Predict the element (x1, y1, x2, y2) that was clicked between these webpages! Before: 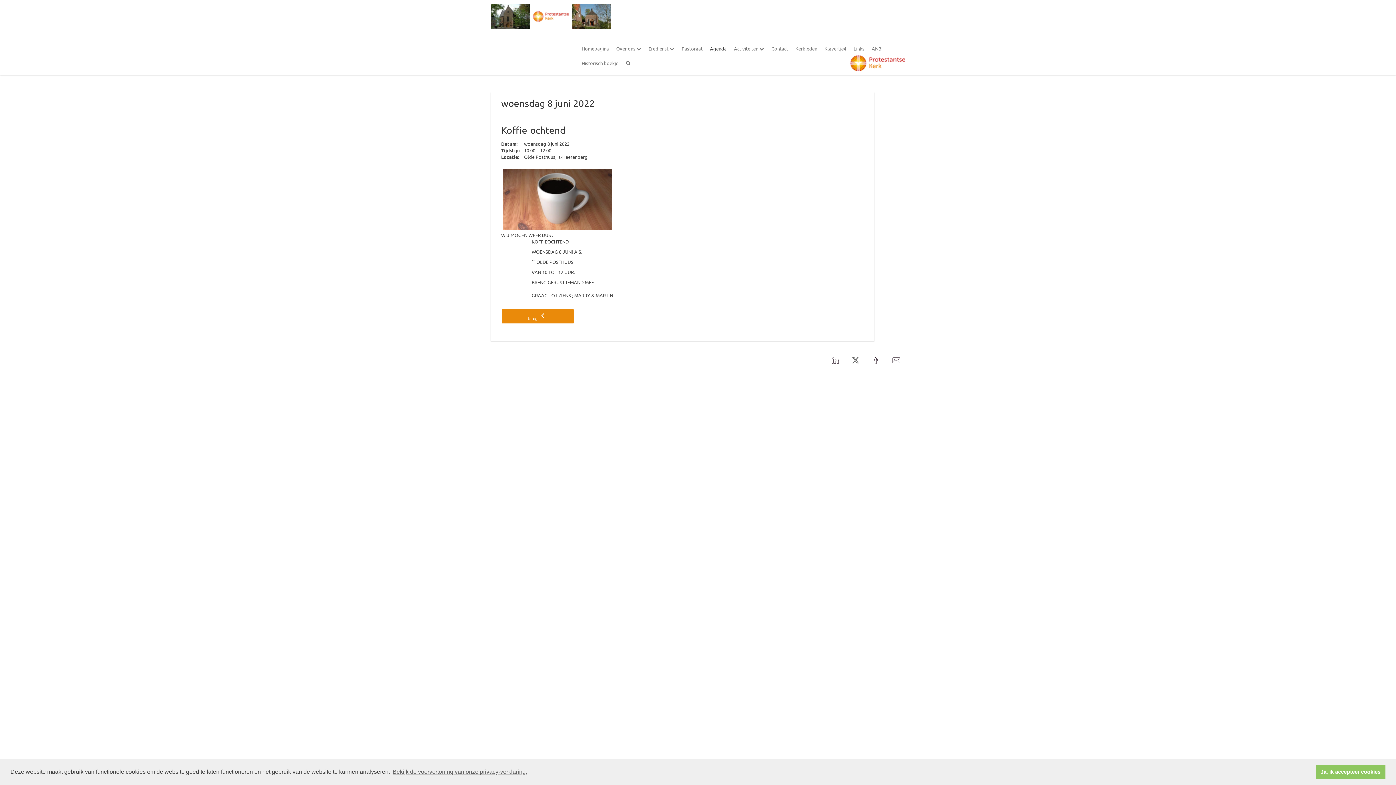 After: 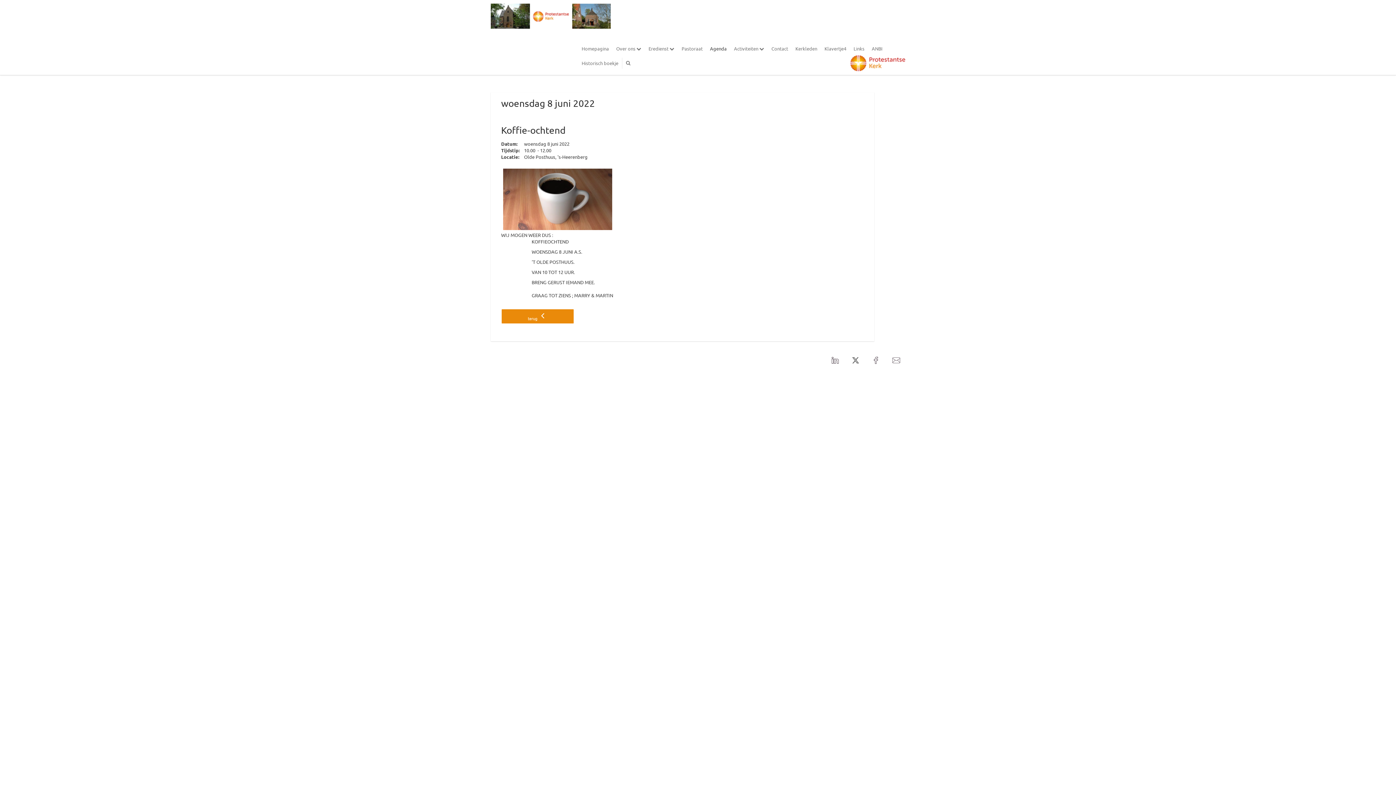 Action: label: dismiss cookie message bbox: (1316, 765, 1385, 779)